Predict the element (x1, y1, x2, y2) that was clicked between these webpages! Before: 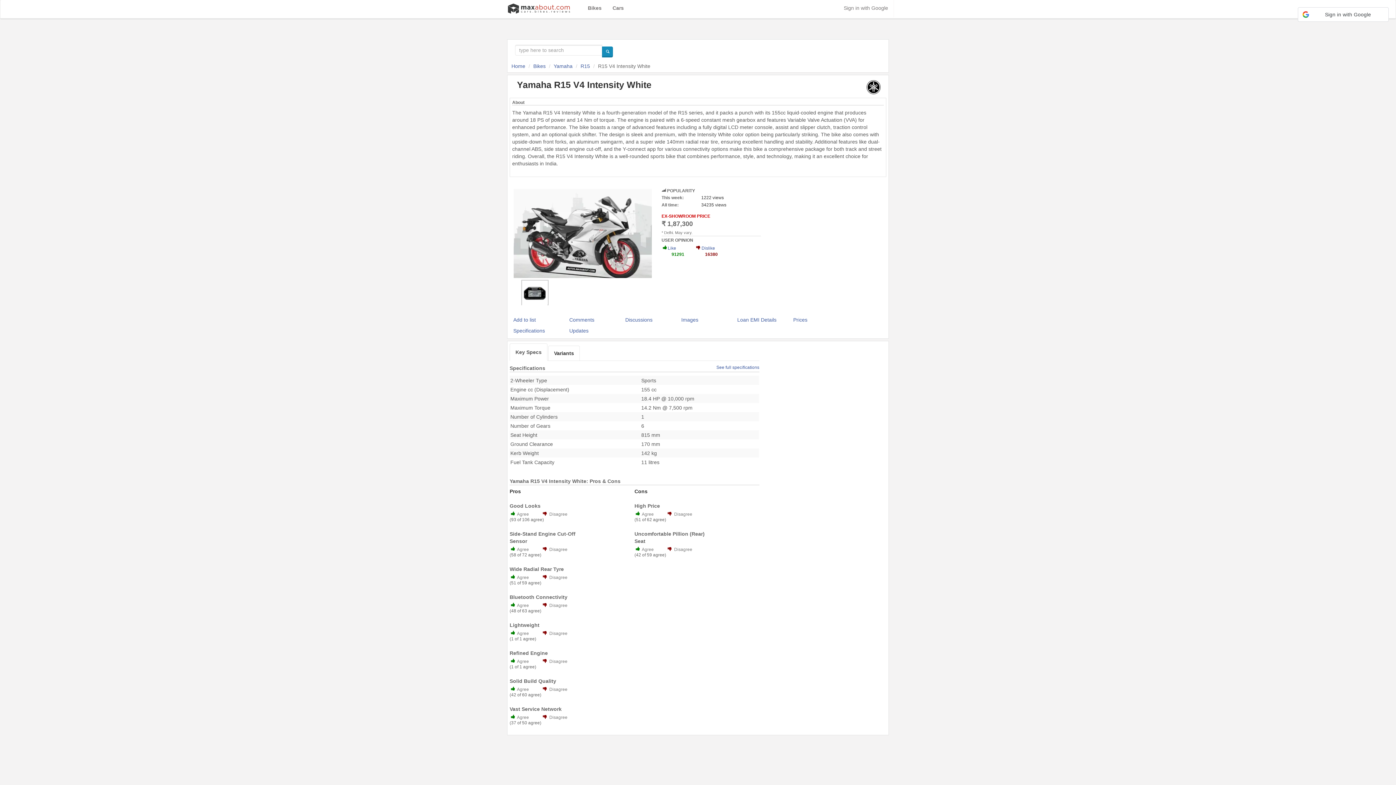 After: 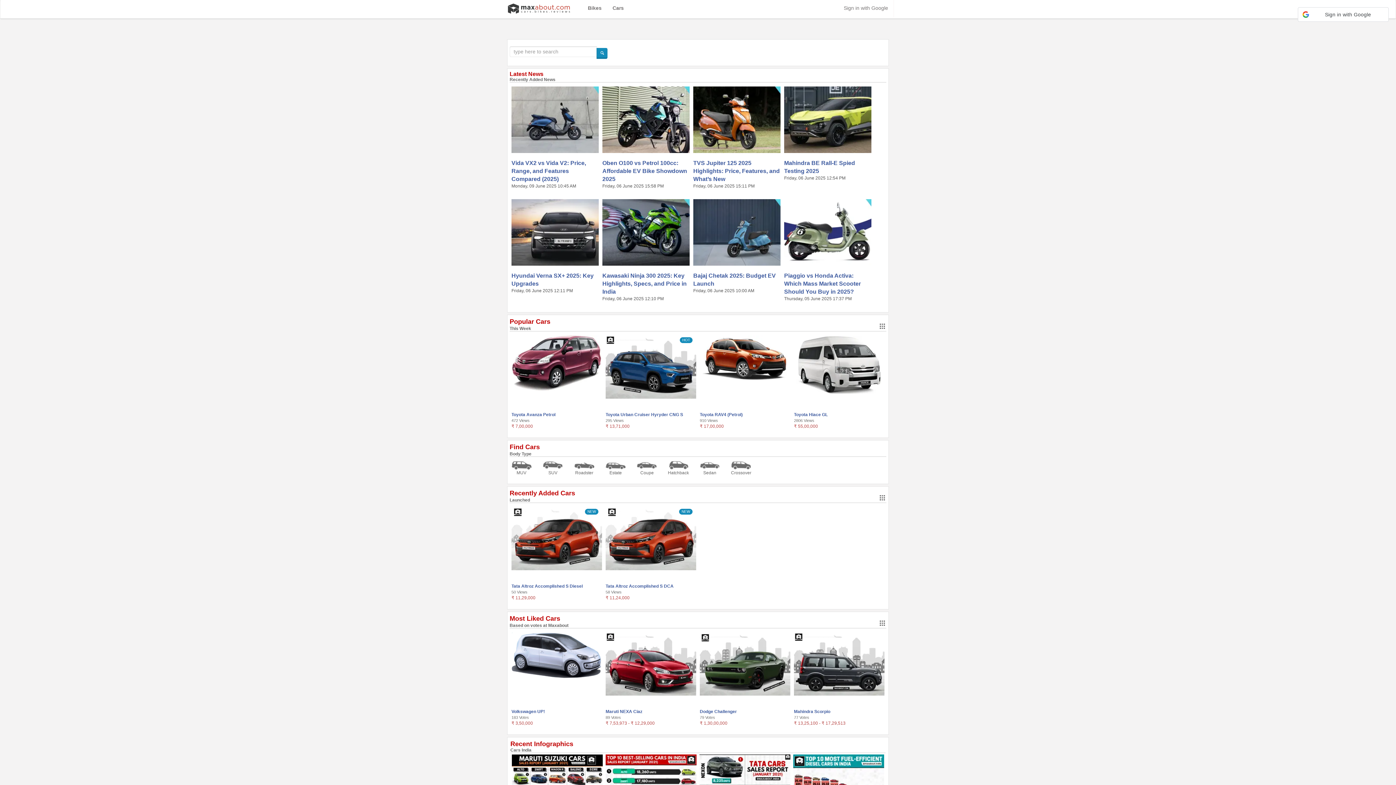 Action: label: Cars bbox: (607, 0, 629, 17)